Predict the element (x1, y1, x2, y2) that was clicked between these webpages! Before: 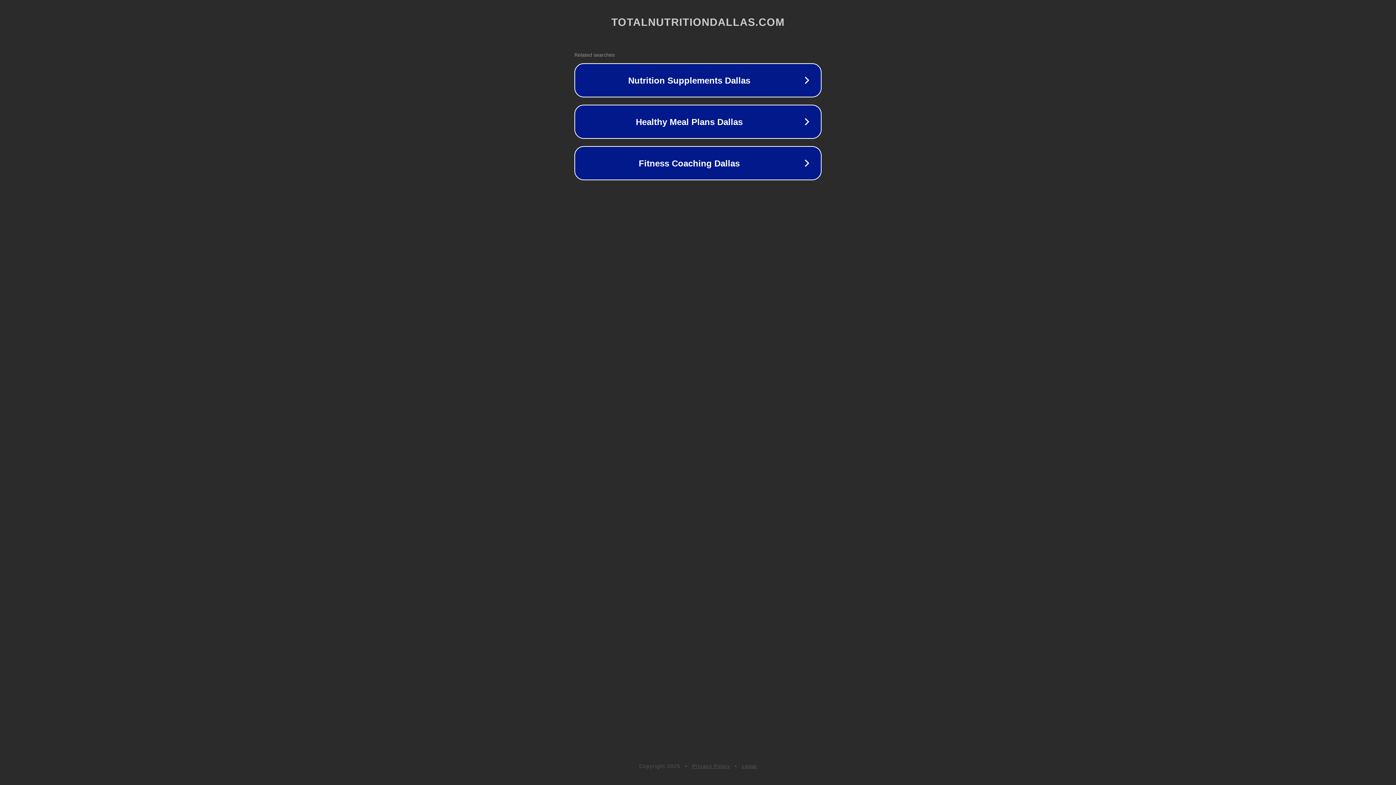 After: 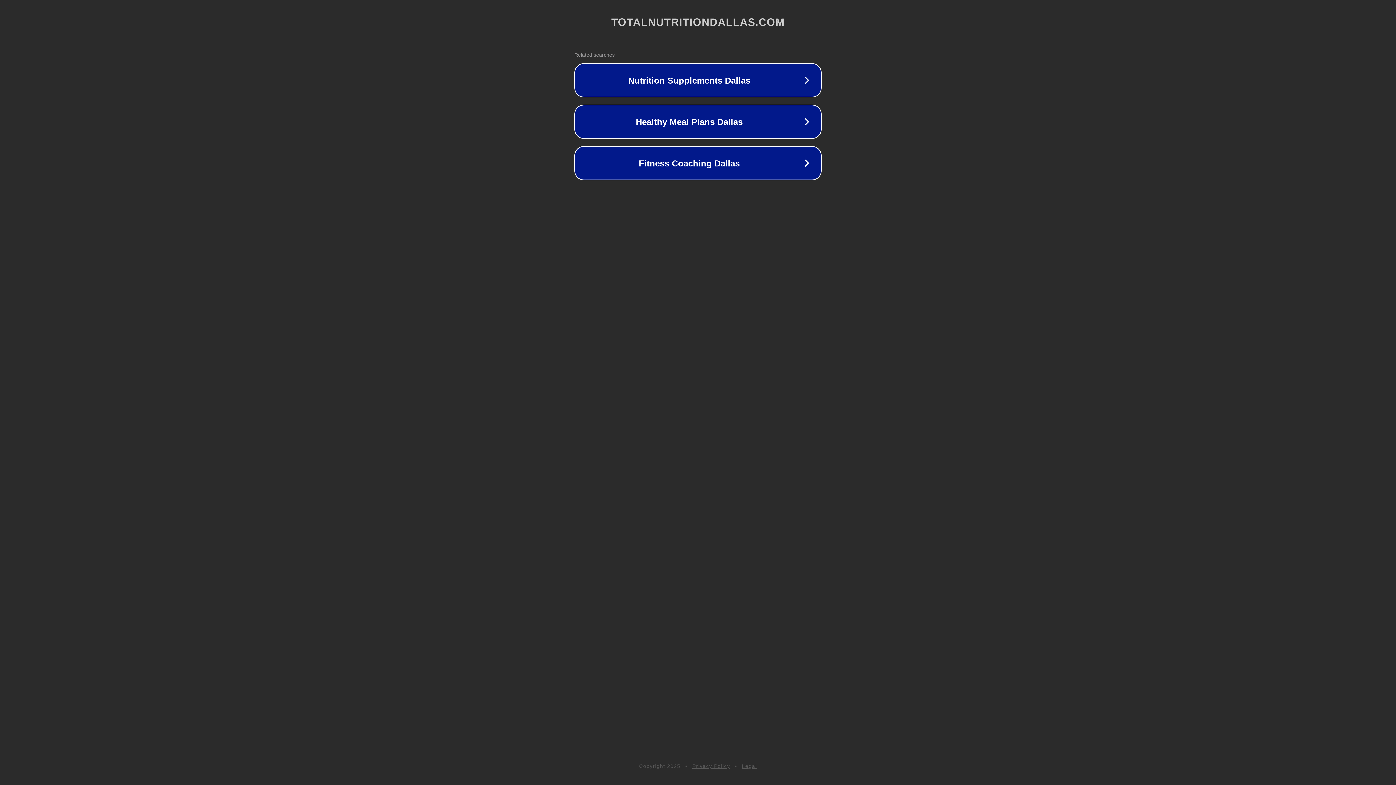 Action: bbox: (692, 763, 730, 769) label: Privacy Policy